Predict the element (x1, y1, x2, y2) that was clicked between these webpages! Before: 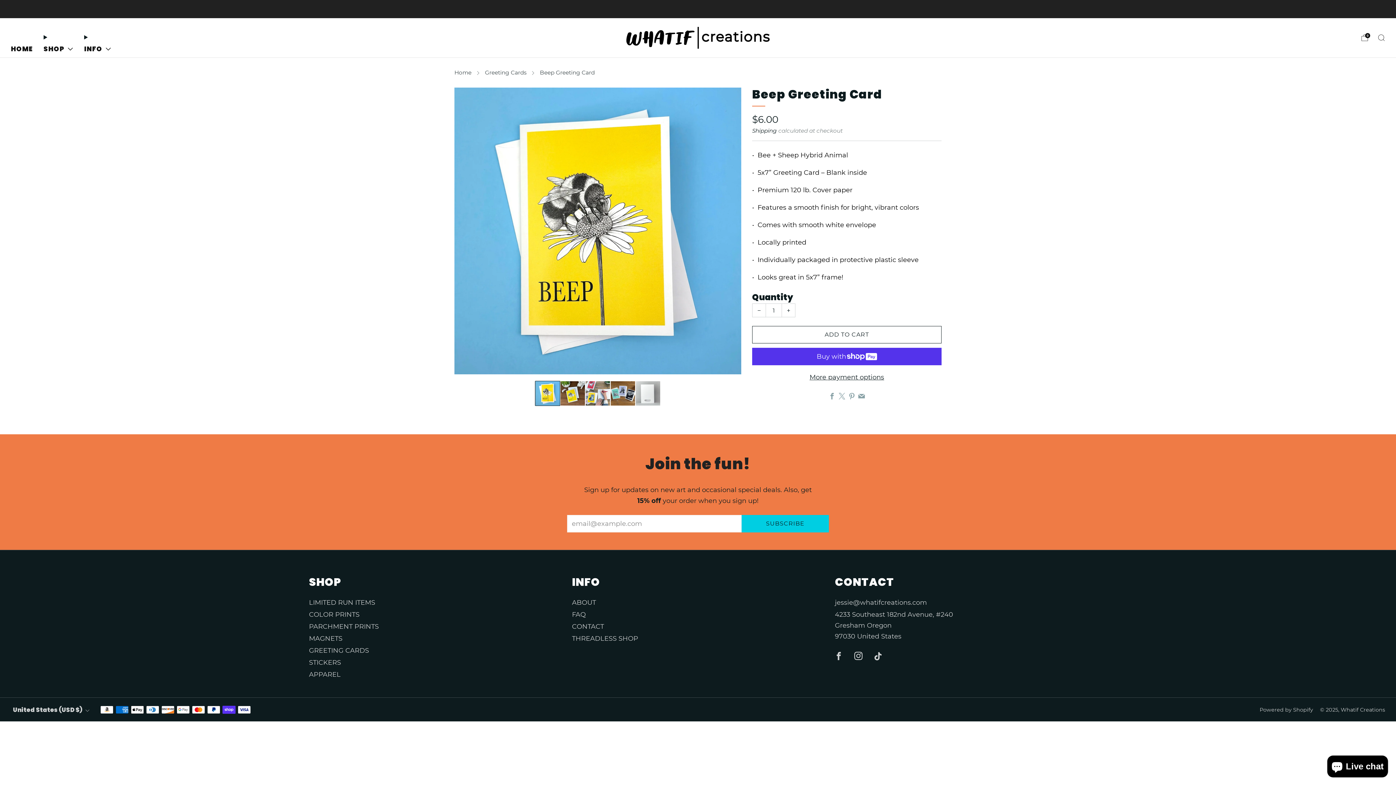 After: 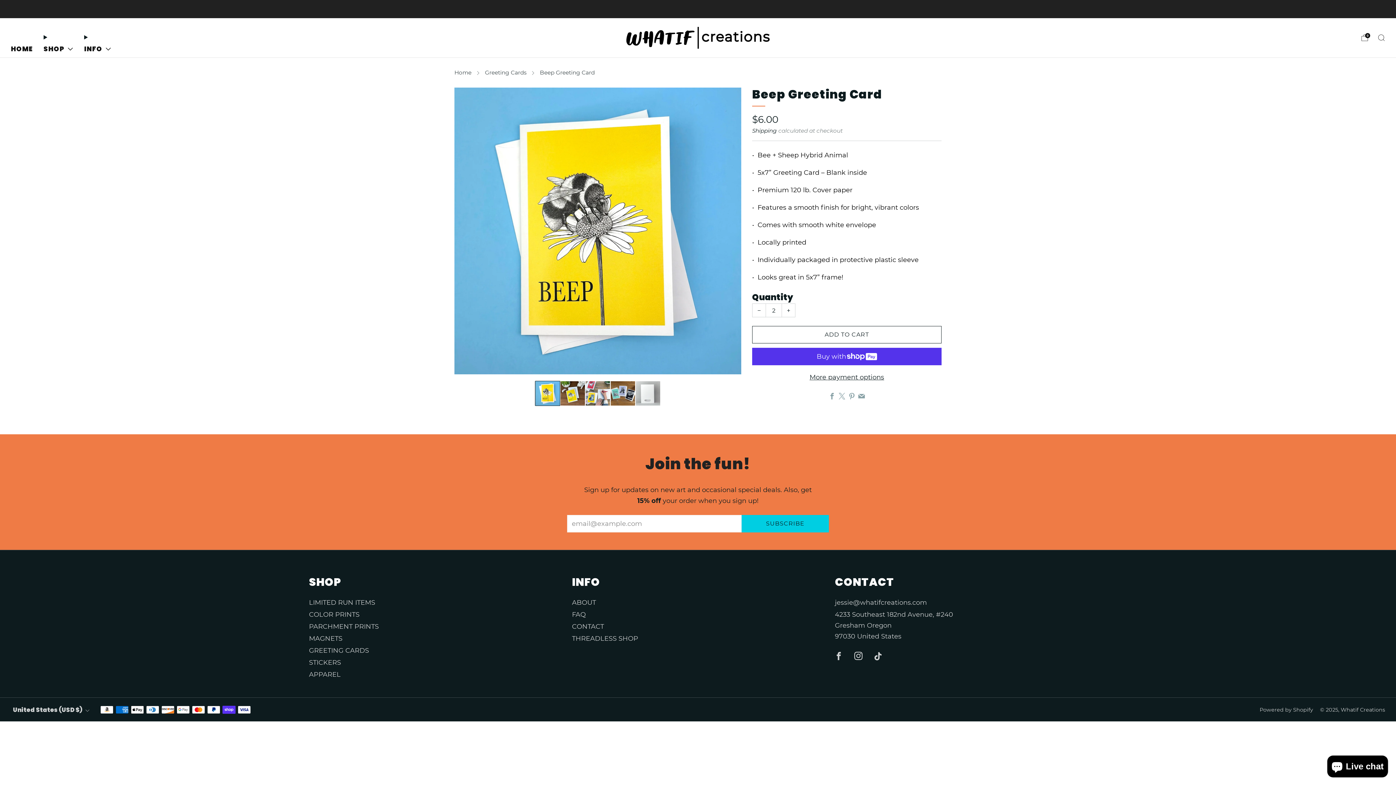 Action: label: Increase item quantity by one bbox: (782, 303, 795, 316)